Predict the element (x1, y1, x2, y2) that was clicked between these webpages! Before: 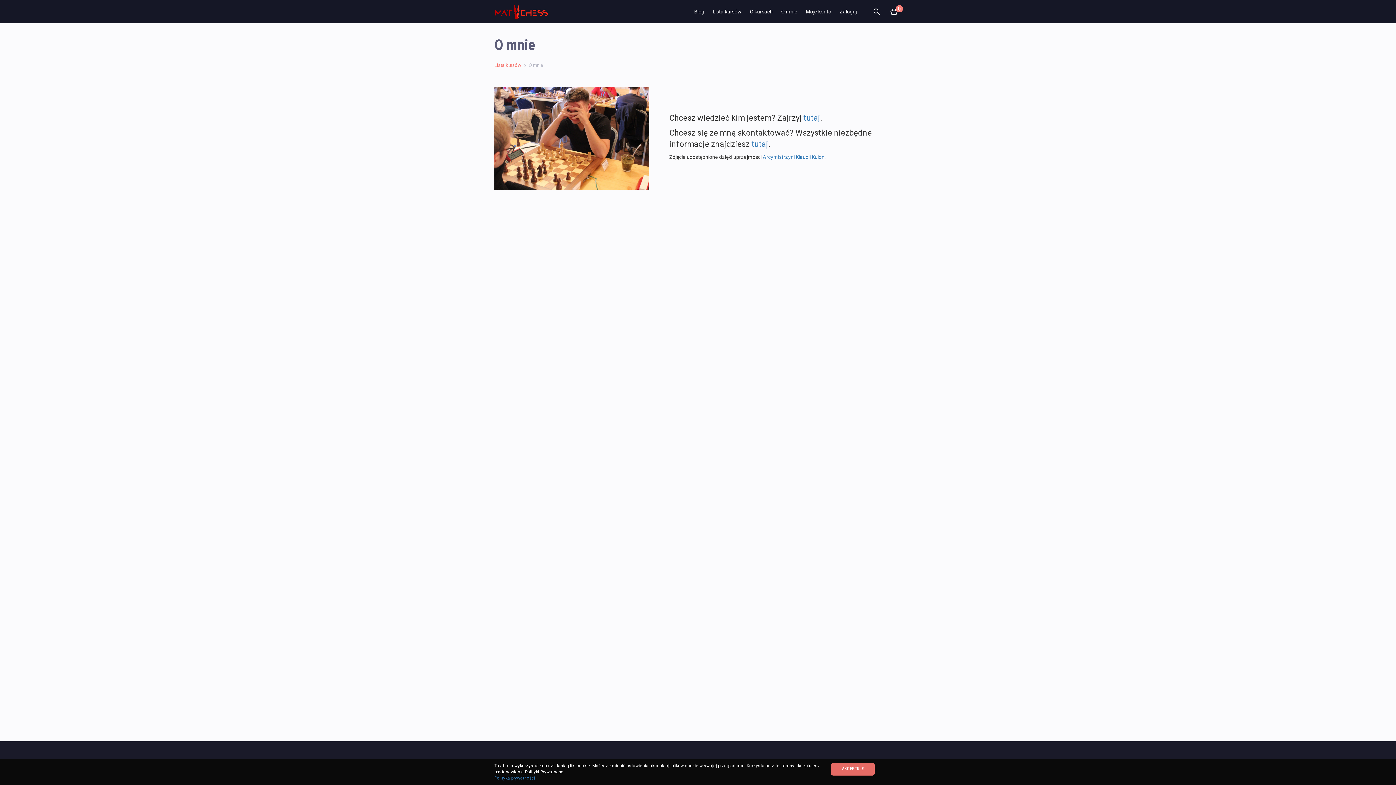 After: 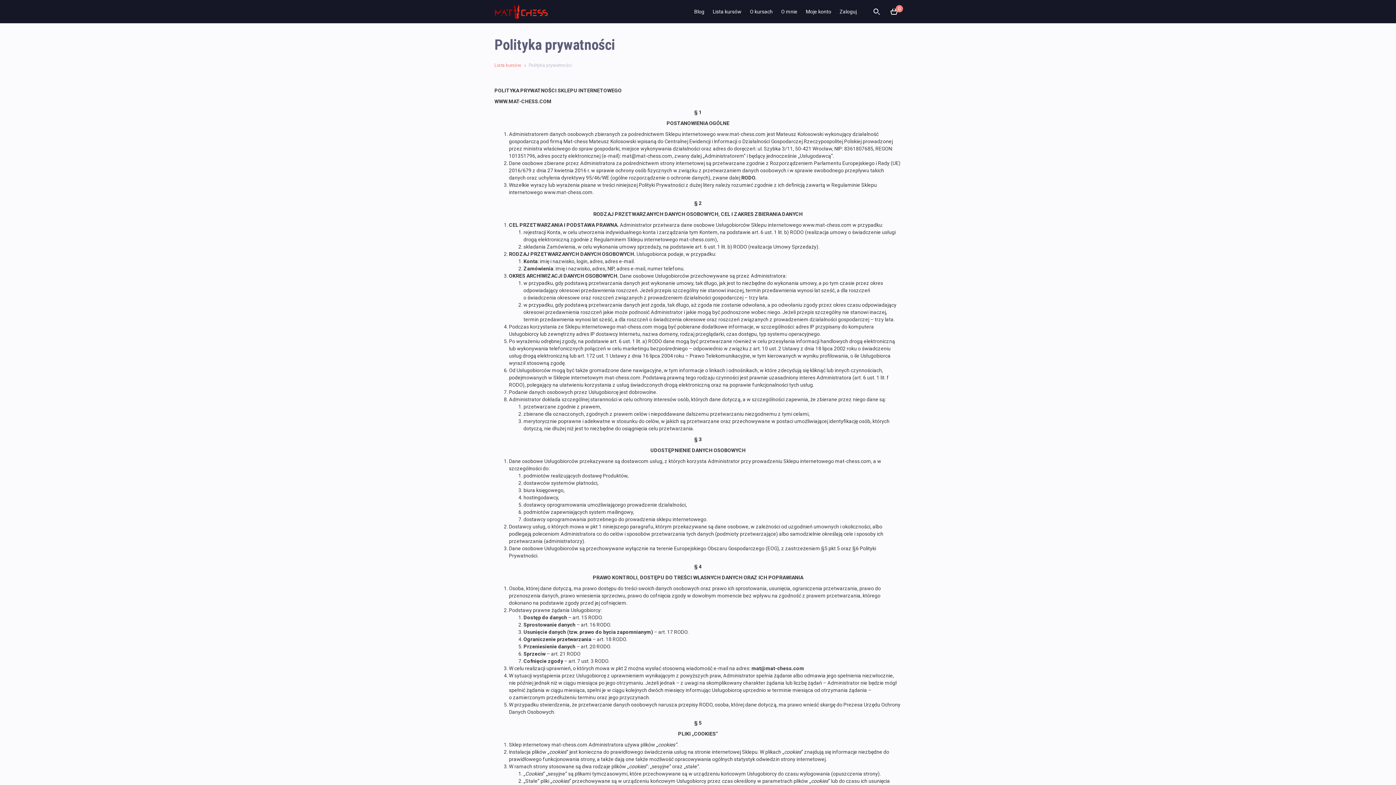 Action: label: Polityka prywatności bbox: (494, 776, 535, 781)